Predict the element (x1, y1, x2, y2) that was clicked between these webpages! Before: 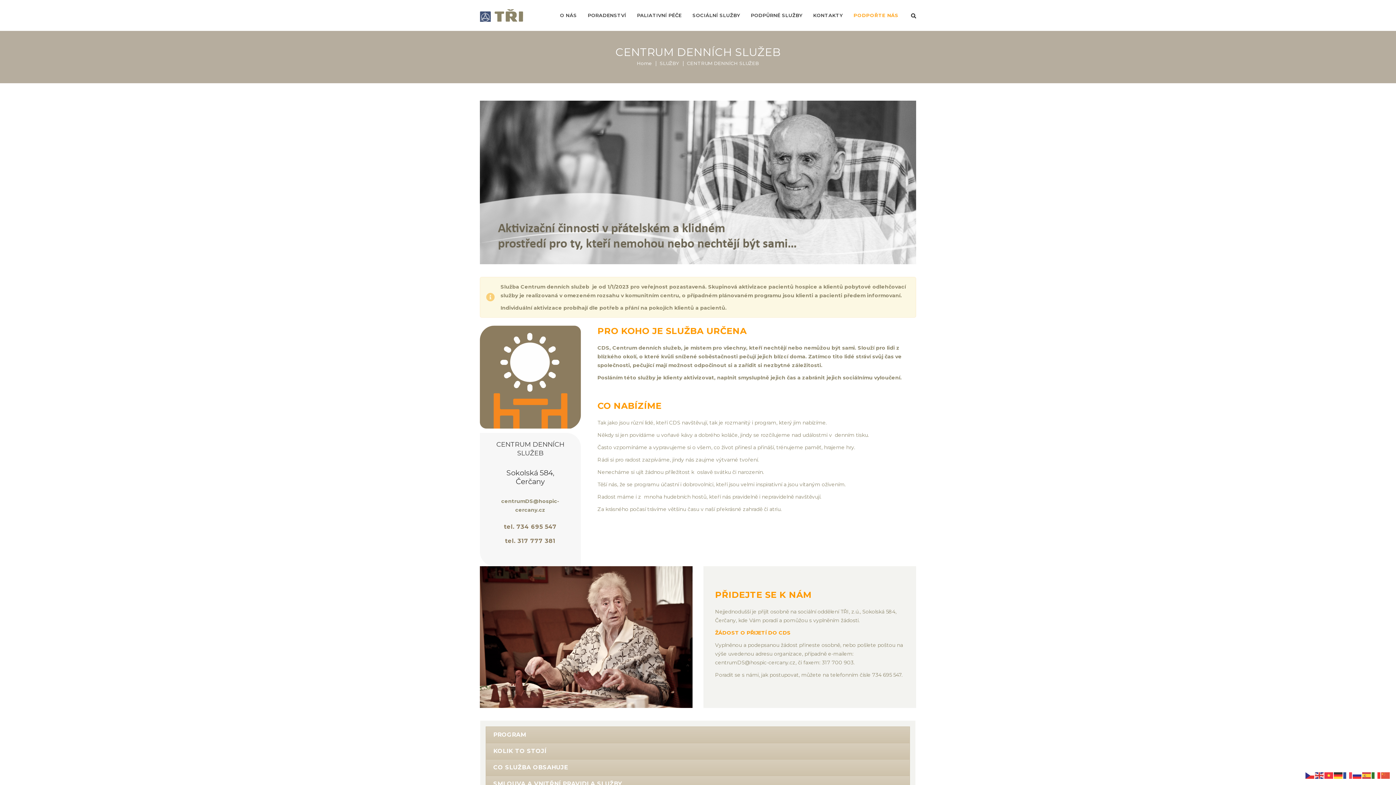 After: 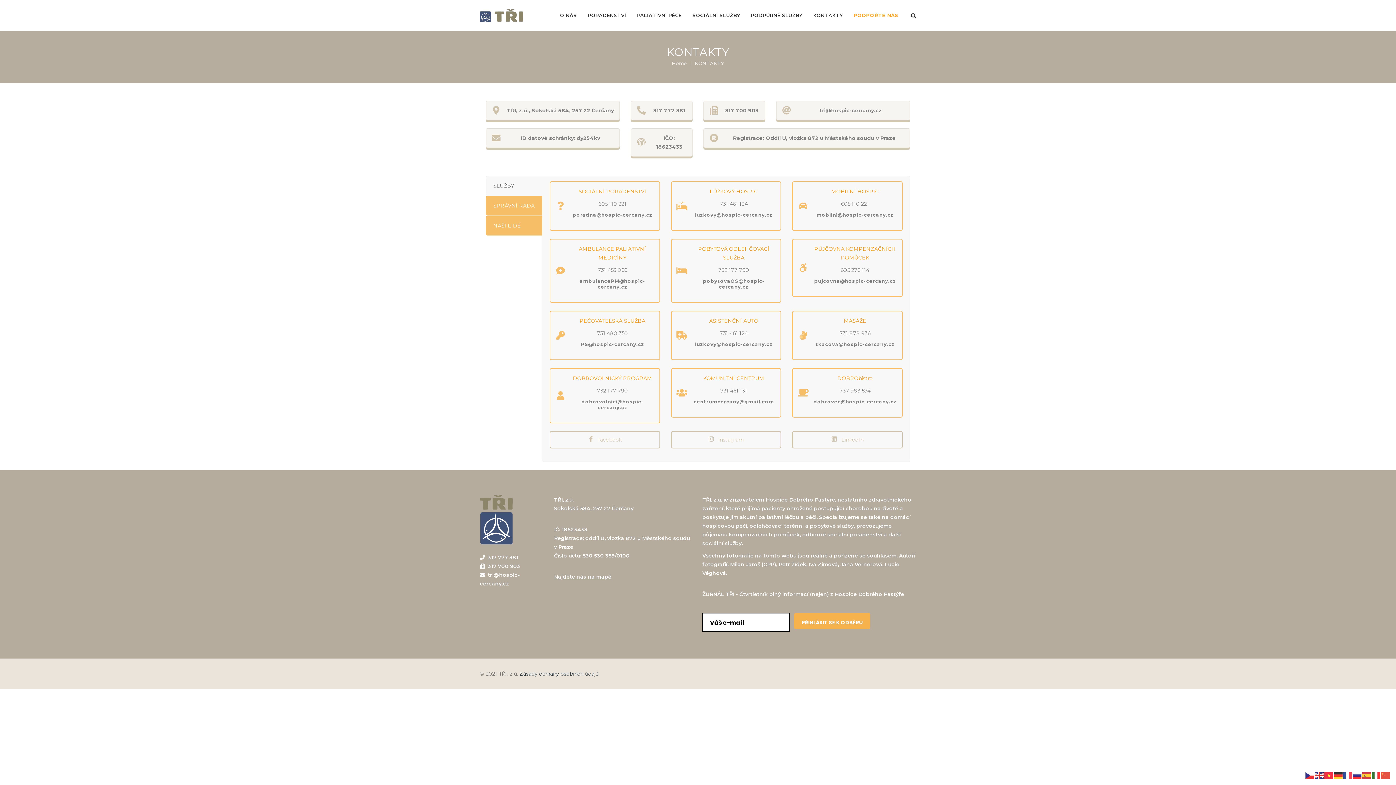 Action: label: KONTAKTY bbox: (808, 0, 848, 30)